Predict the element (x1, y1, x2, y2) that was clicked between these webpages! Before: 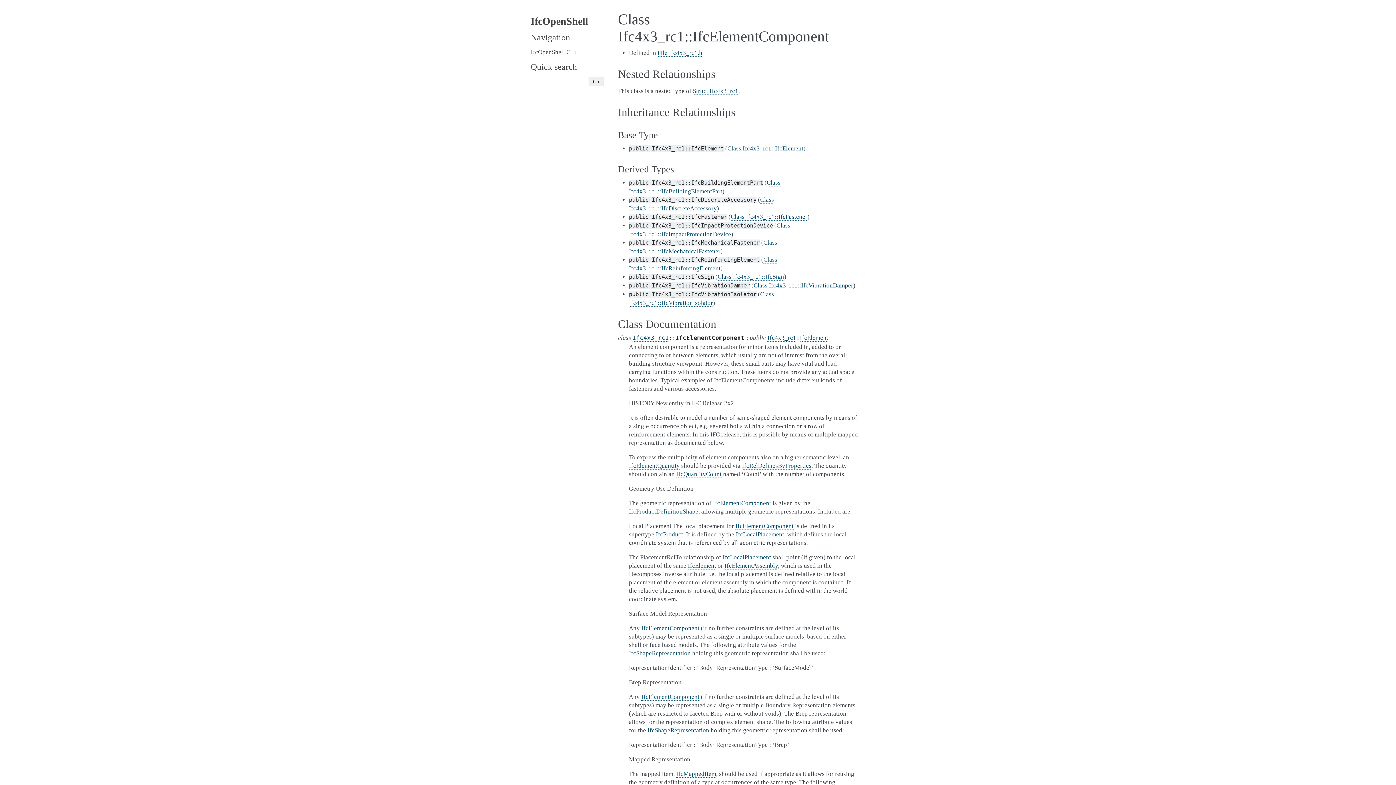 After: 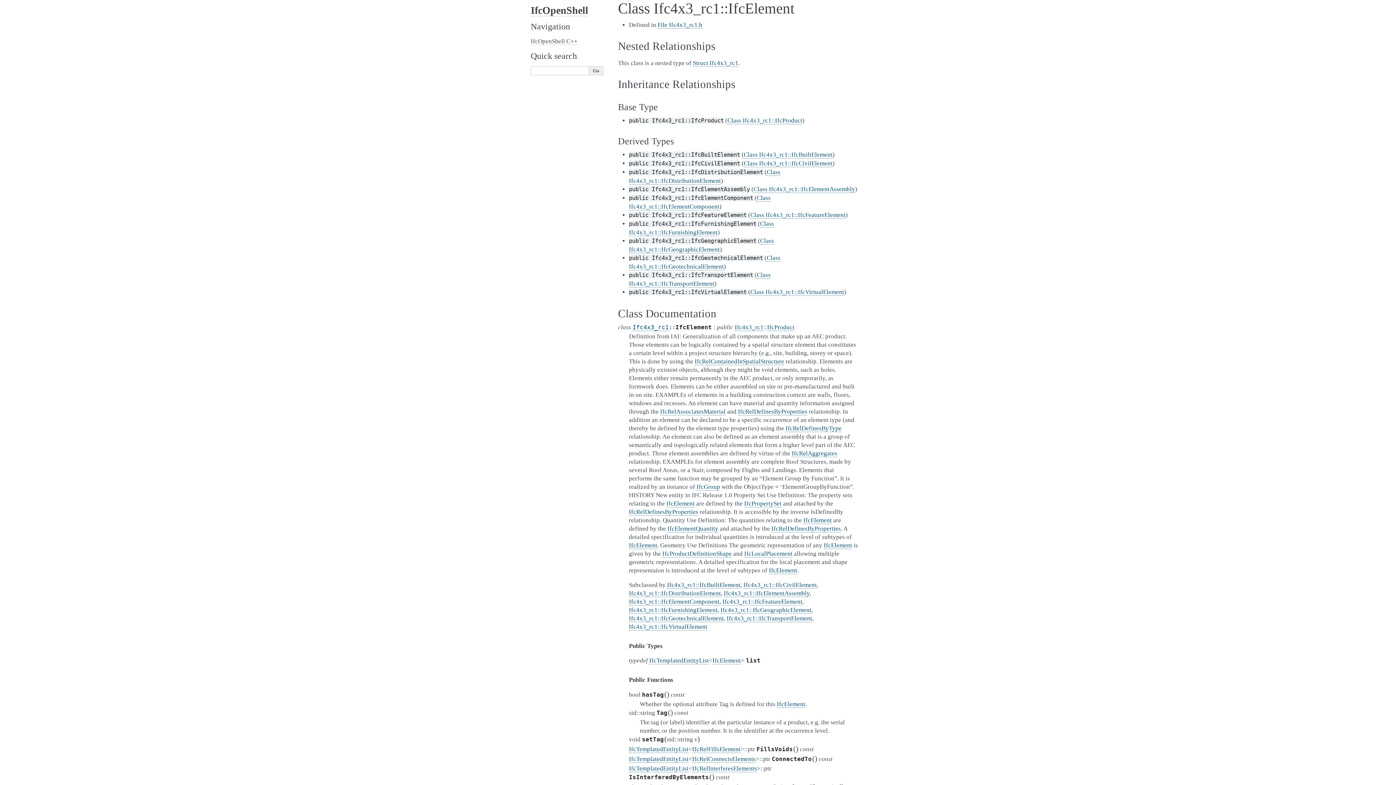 Action: label: Class Ifc4x3_rc1::IfcElement bbox: (727, 145, 803, 152)